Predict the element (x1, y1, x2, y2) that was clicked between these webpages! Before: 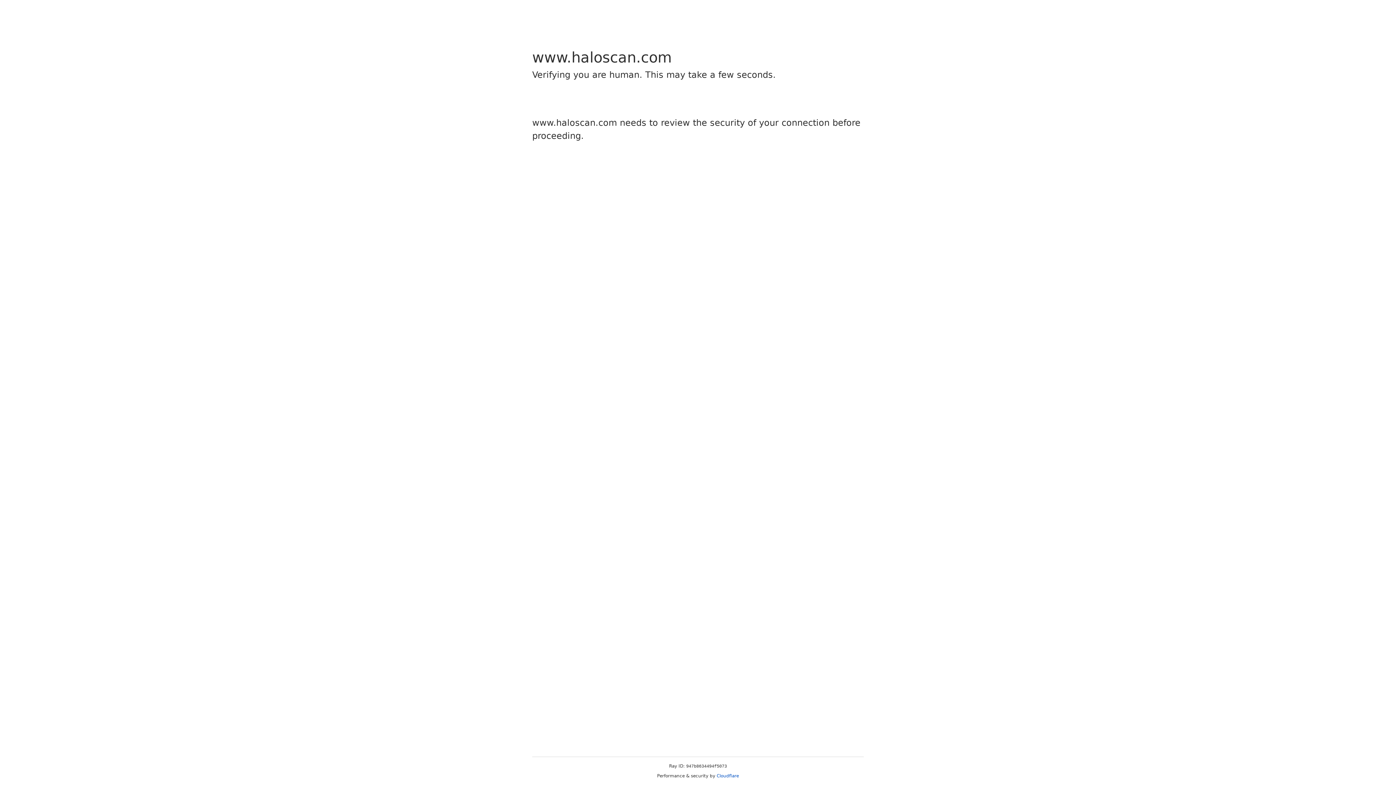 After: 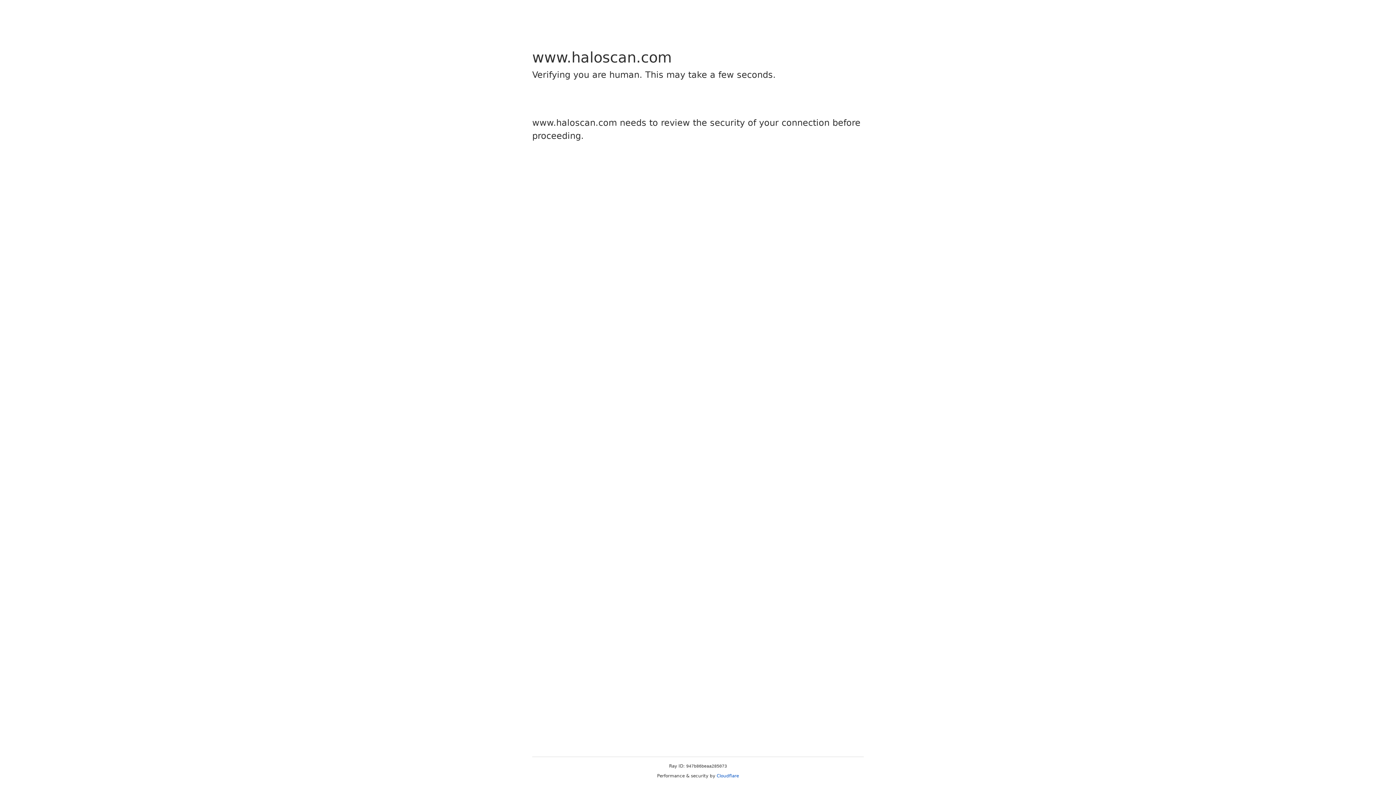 Action: label: Cloudflare bbox: (716, 773, 739, 778)